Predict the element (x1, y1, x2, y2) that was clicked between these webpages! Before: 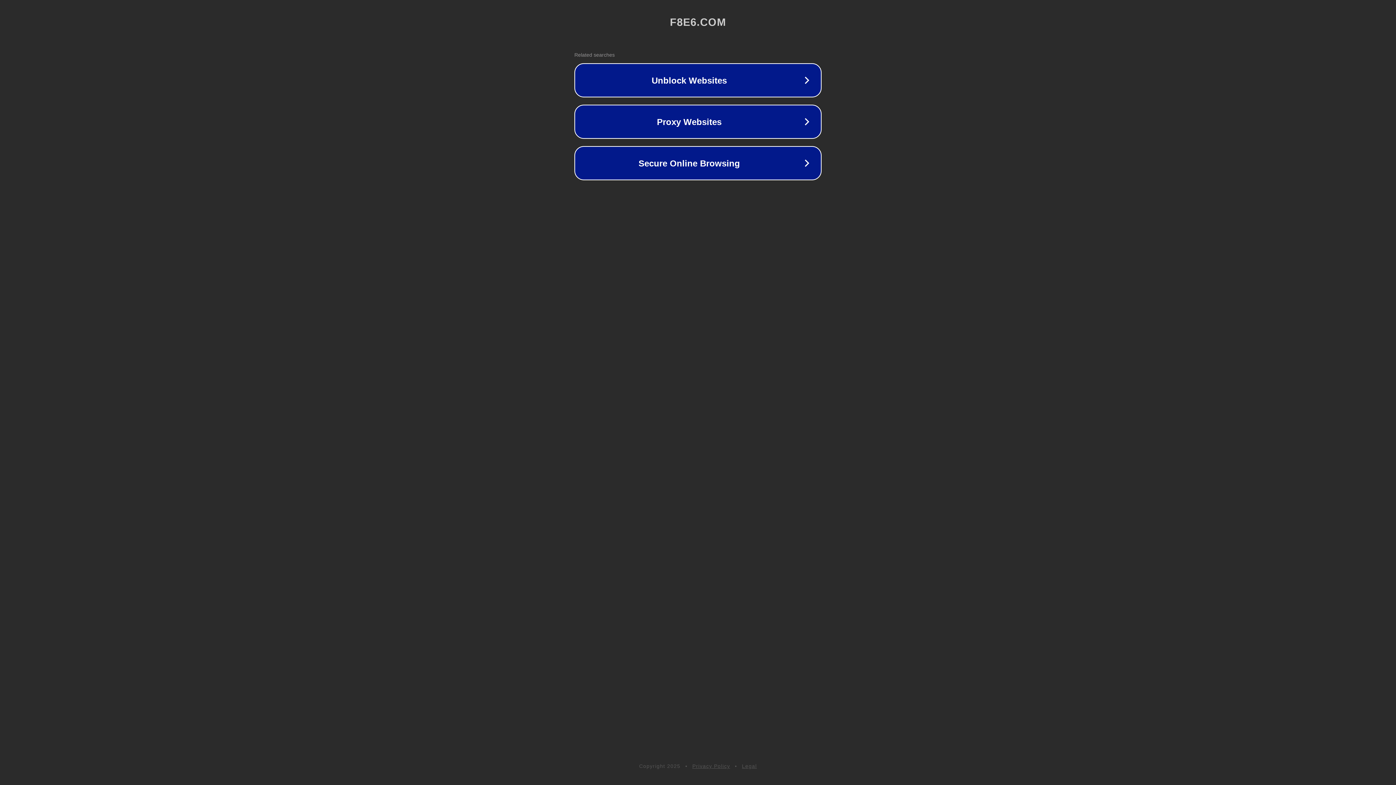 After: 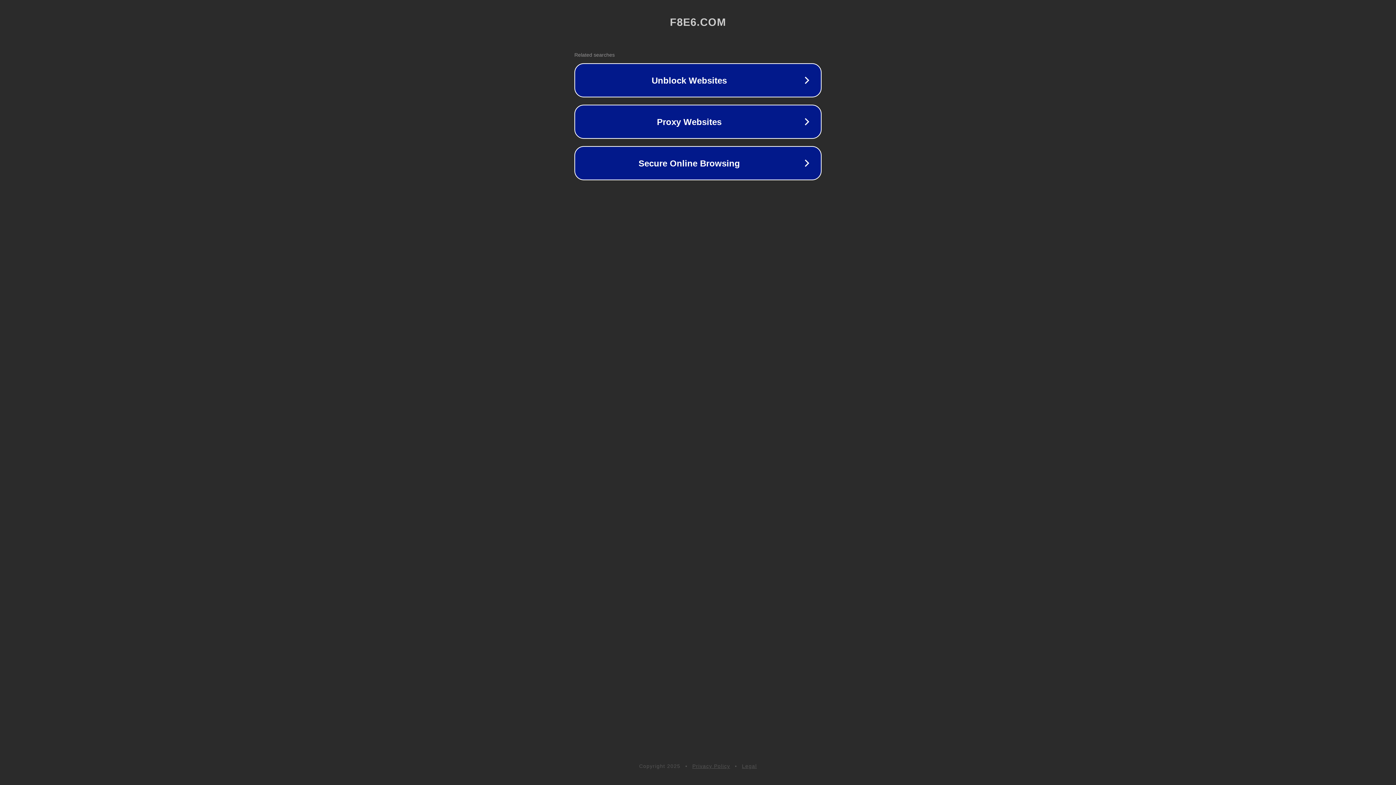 Action: label: Legal bbox: (742, 763, 757, 769)